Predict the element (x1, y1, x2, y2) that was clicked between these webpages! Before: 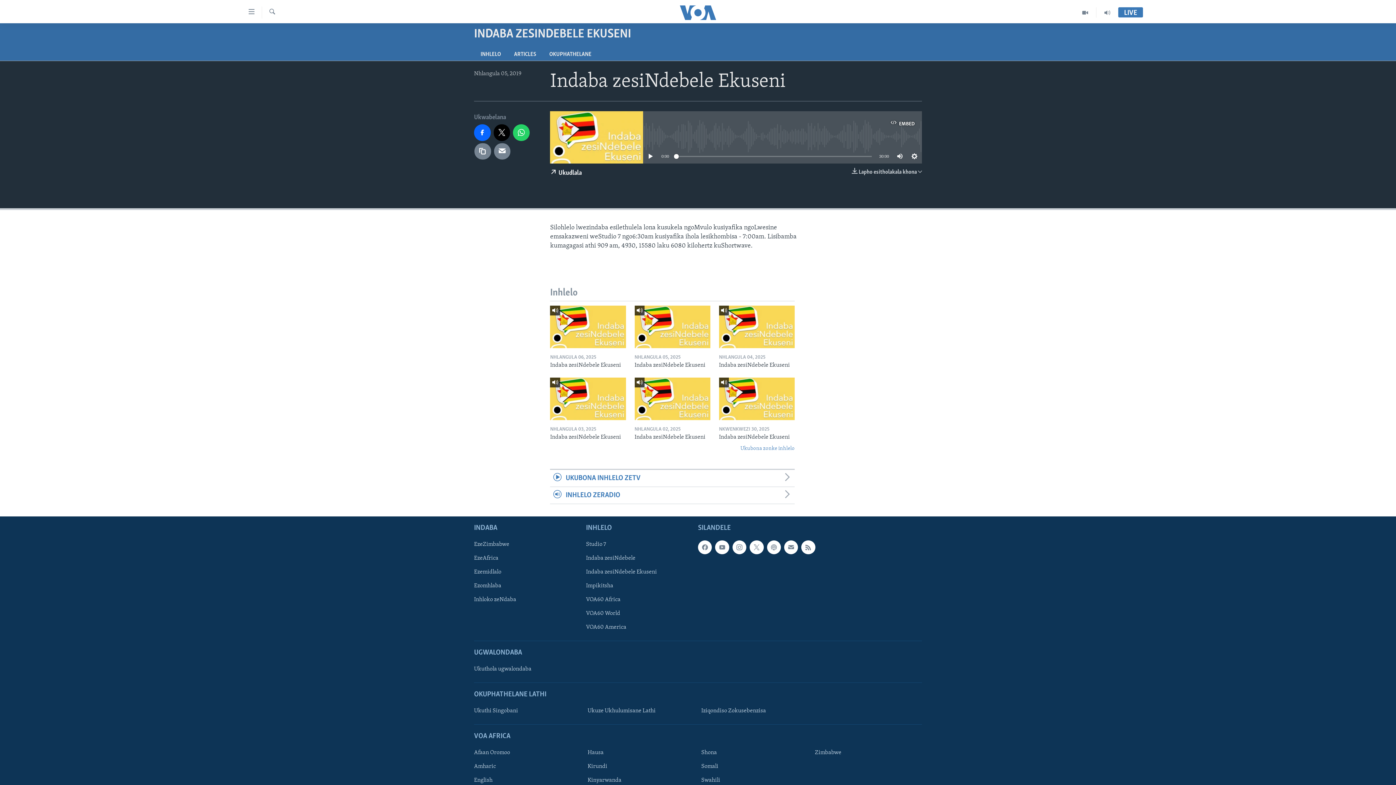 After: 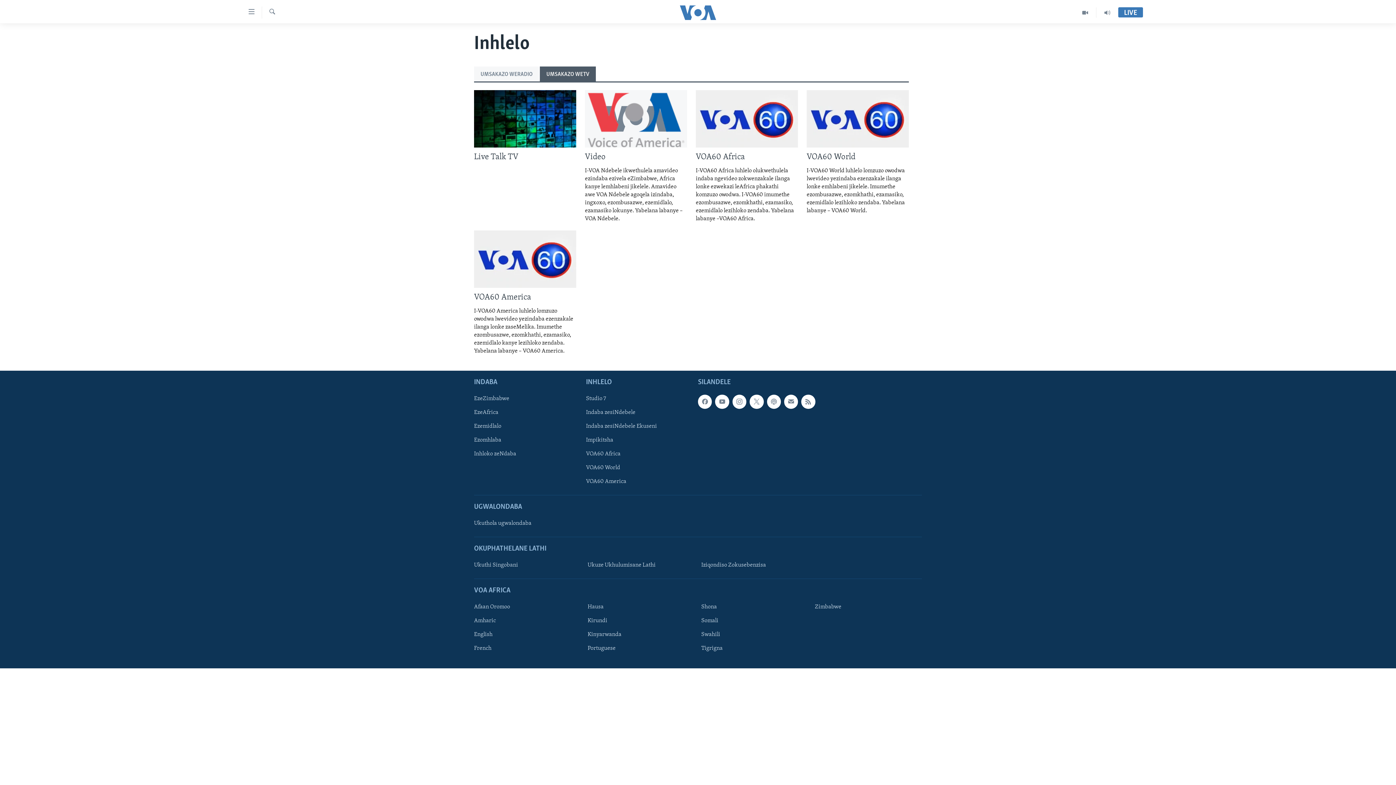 Action: bbox: (550, 470, 794, 487) label: UKUBONA INHLELO ZETV